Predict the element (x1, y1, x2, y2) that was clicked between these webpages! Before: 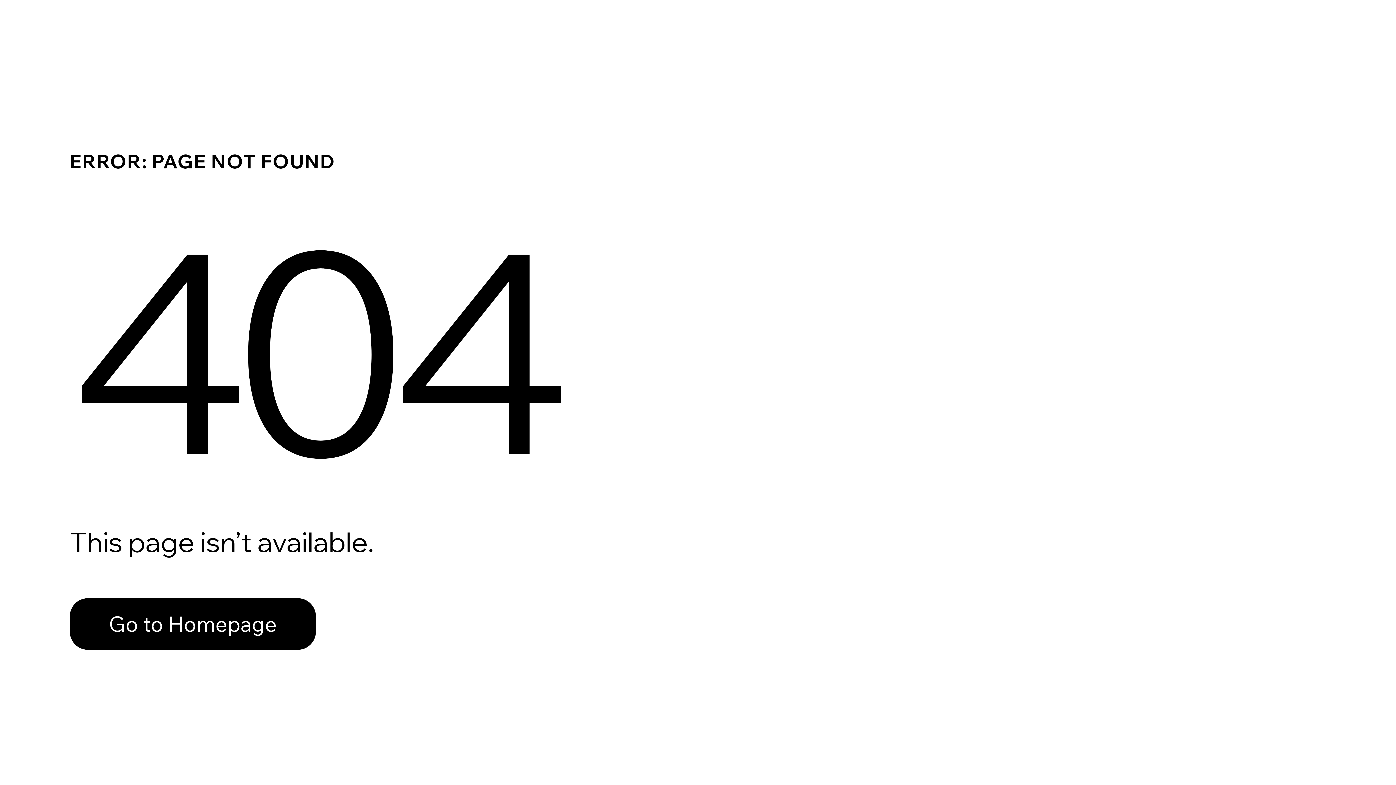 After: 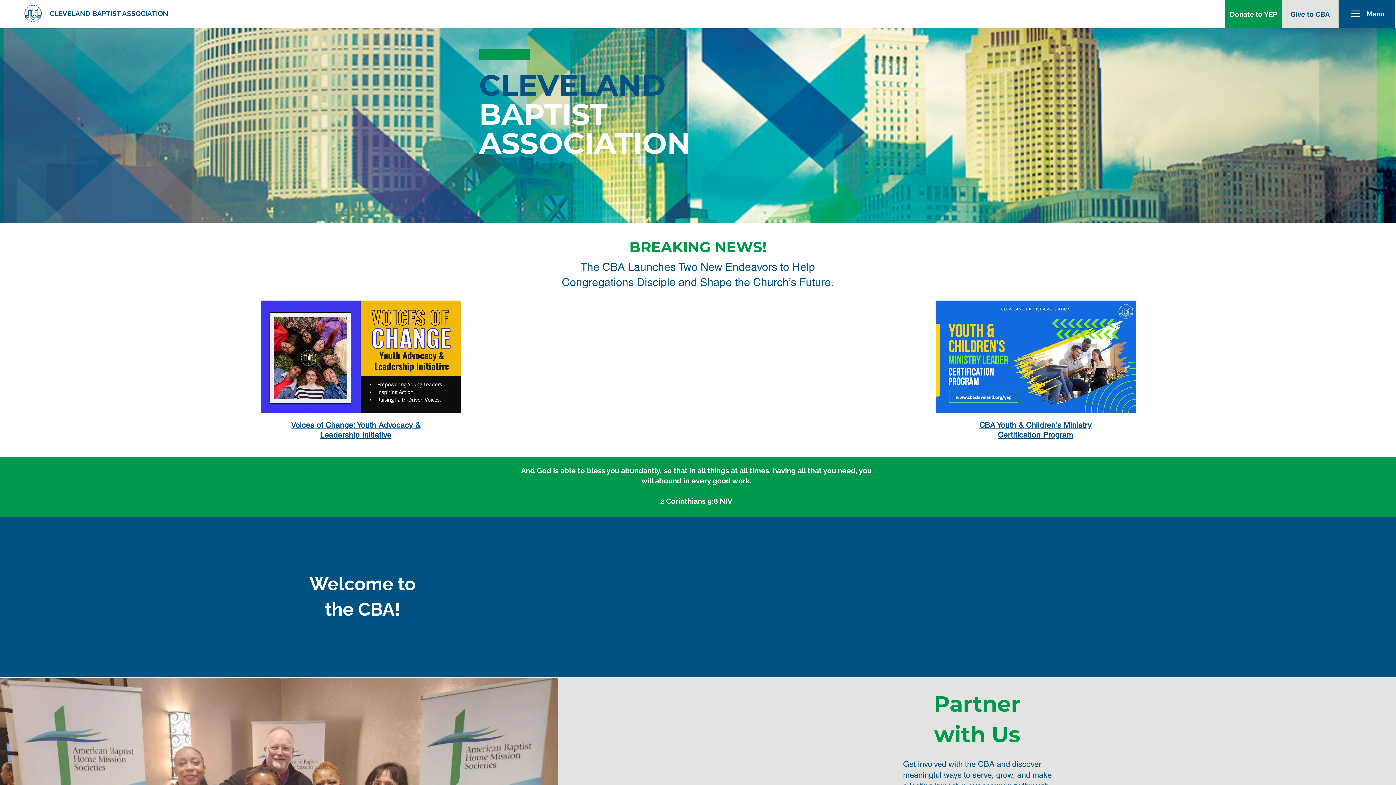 Action: label: Go to Homepage bbox: (69, 582, 768, 659)